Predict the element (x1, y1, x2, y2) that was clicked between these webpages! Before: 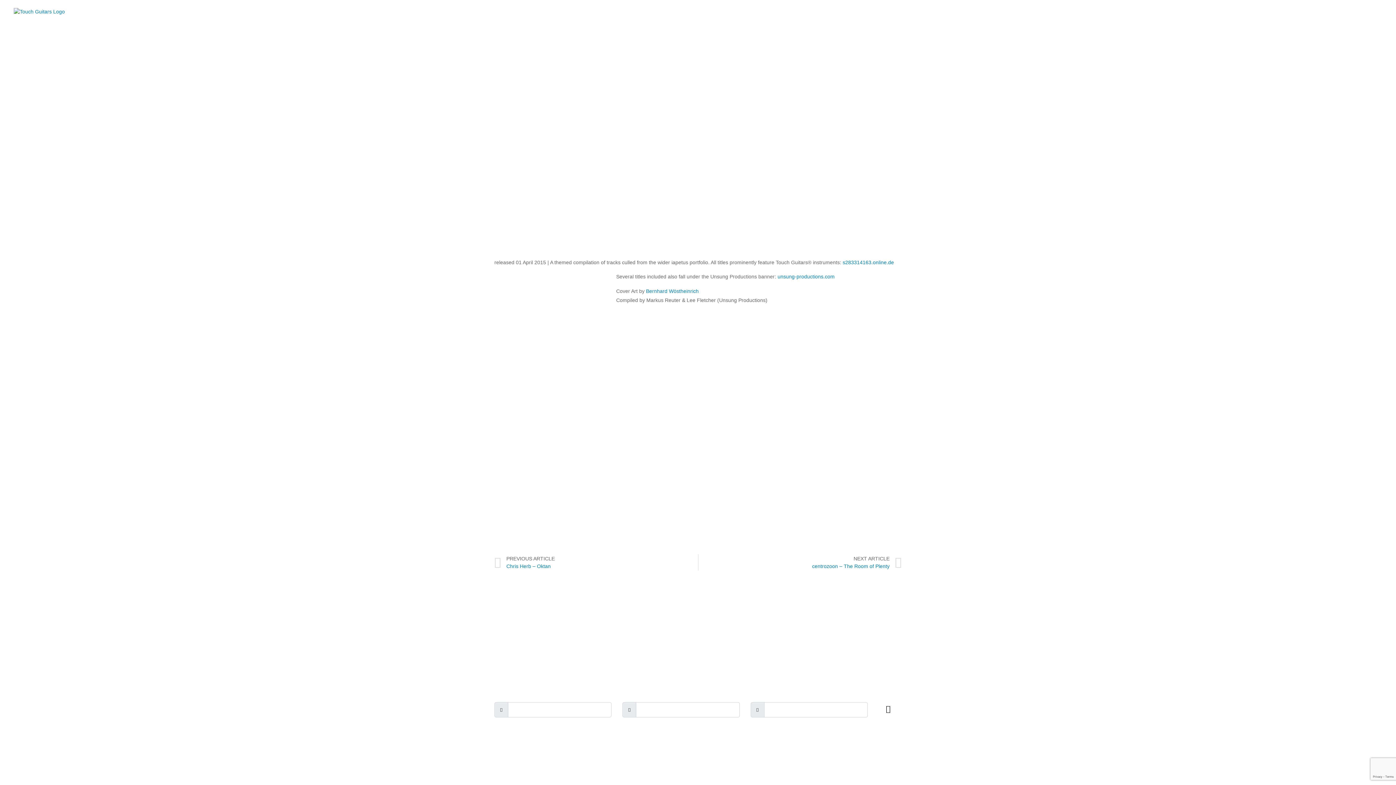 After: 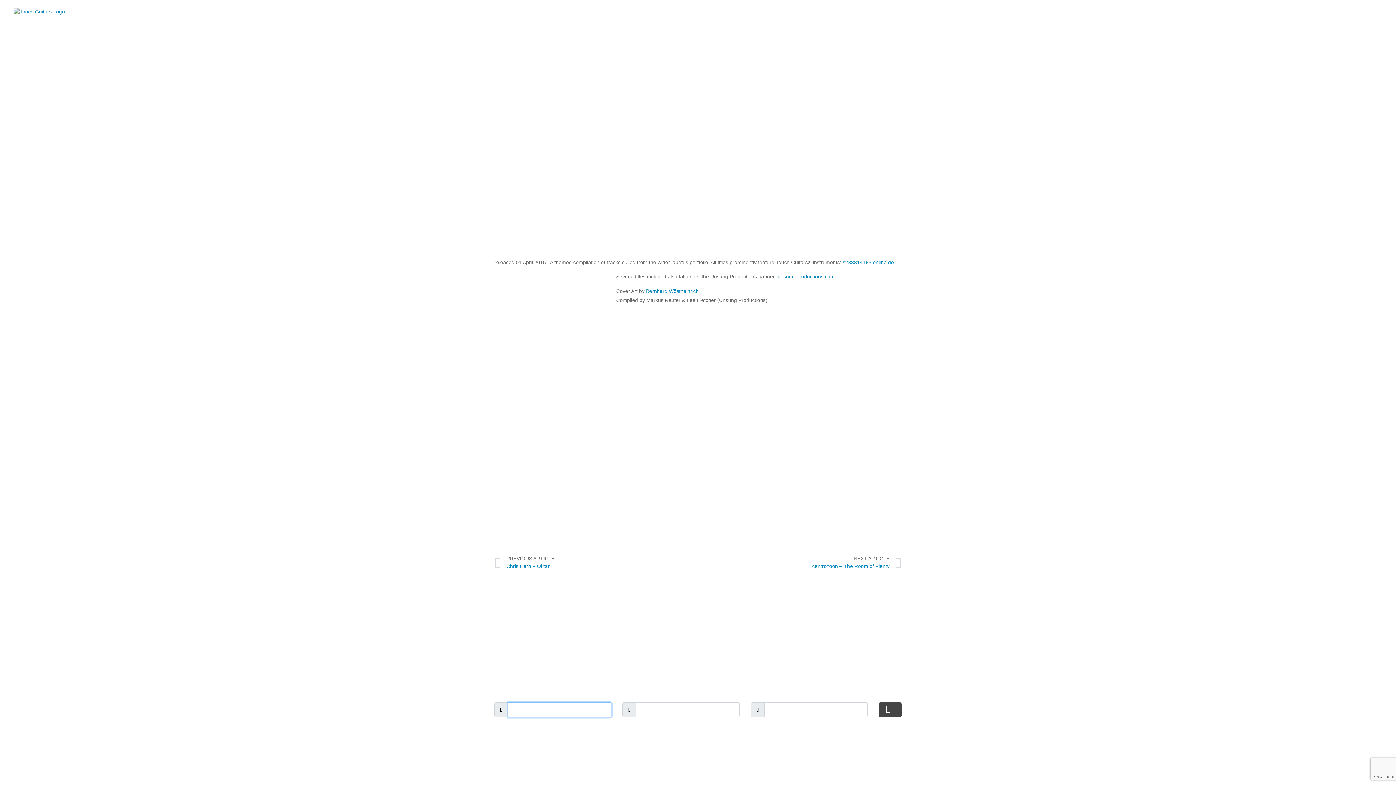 Action: label: submit bbox: (878, 702, 901, 717)